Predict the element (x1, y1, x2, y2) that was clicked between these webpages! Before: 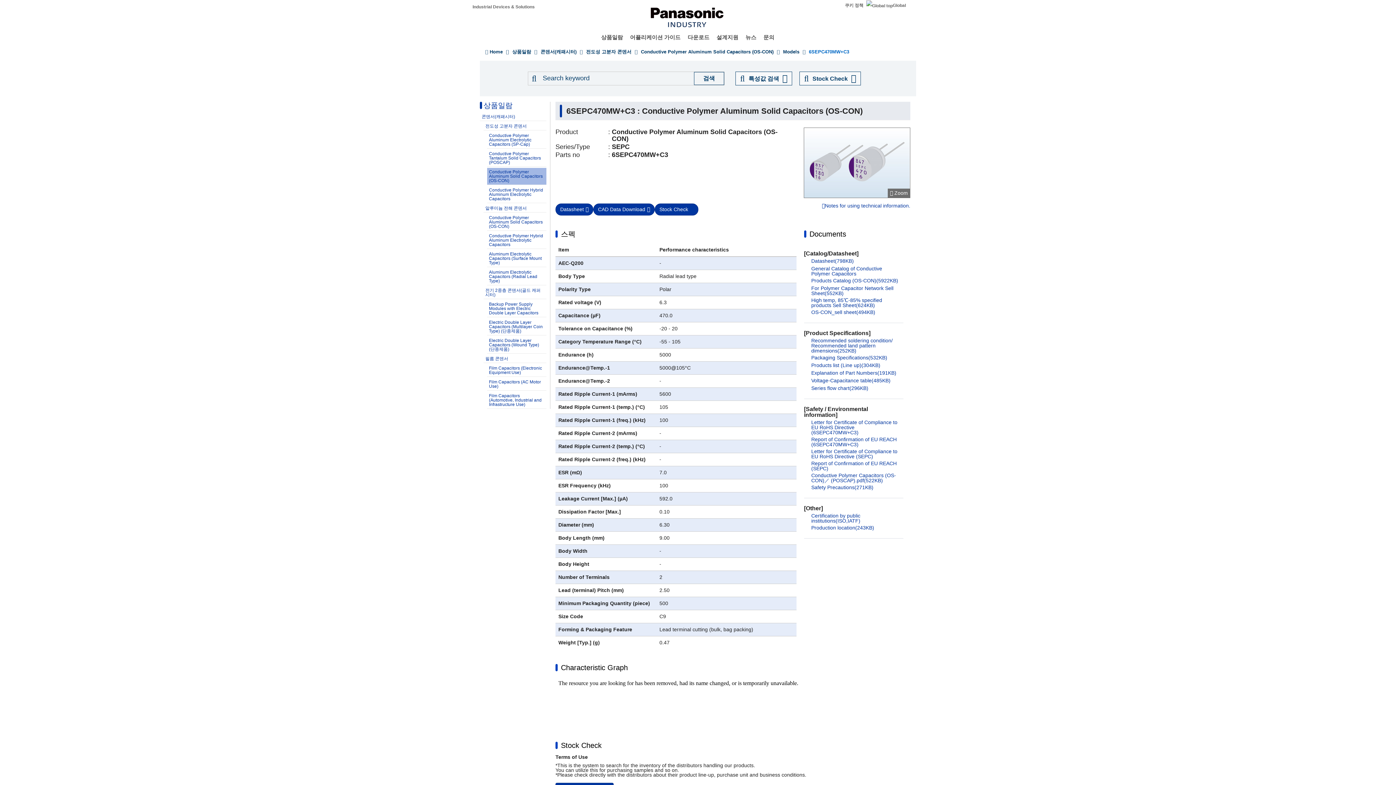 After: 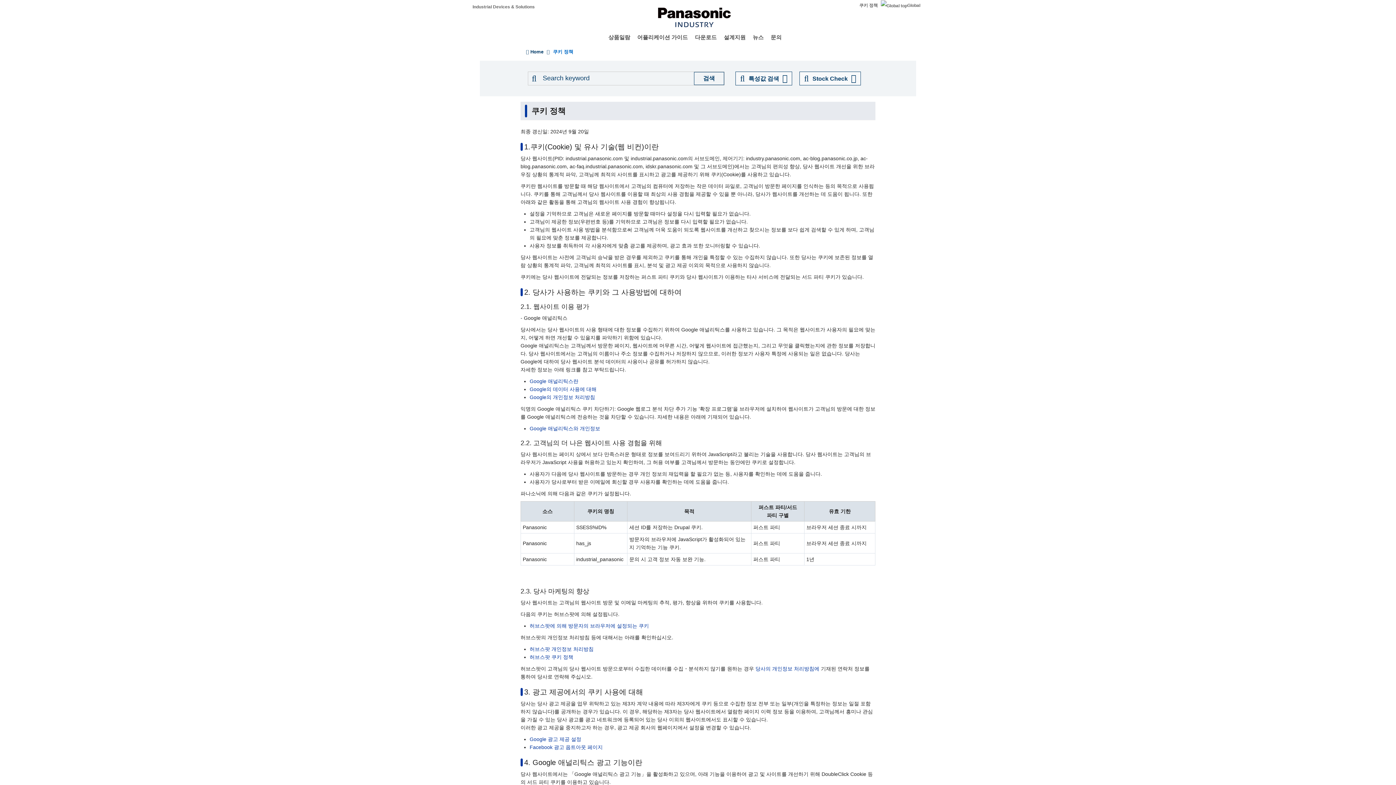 Action: label: 쿠키 정책 bbox: (845, 2, 863, 8)